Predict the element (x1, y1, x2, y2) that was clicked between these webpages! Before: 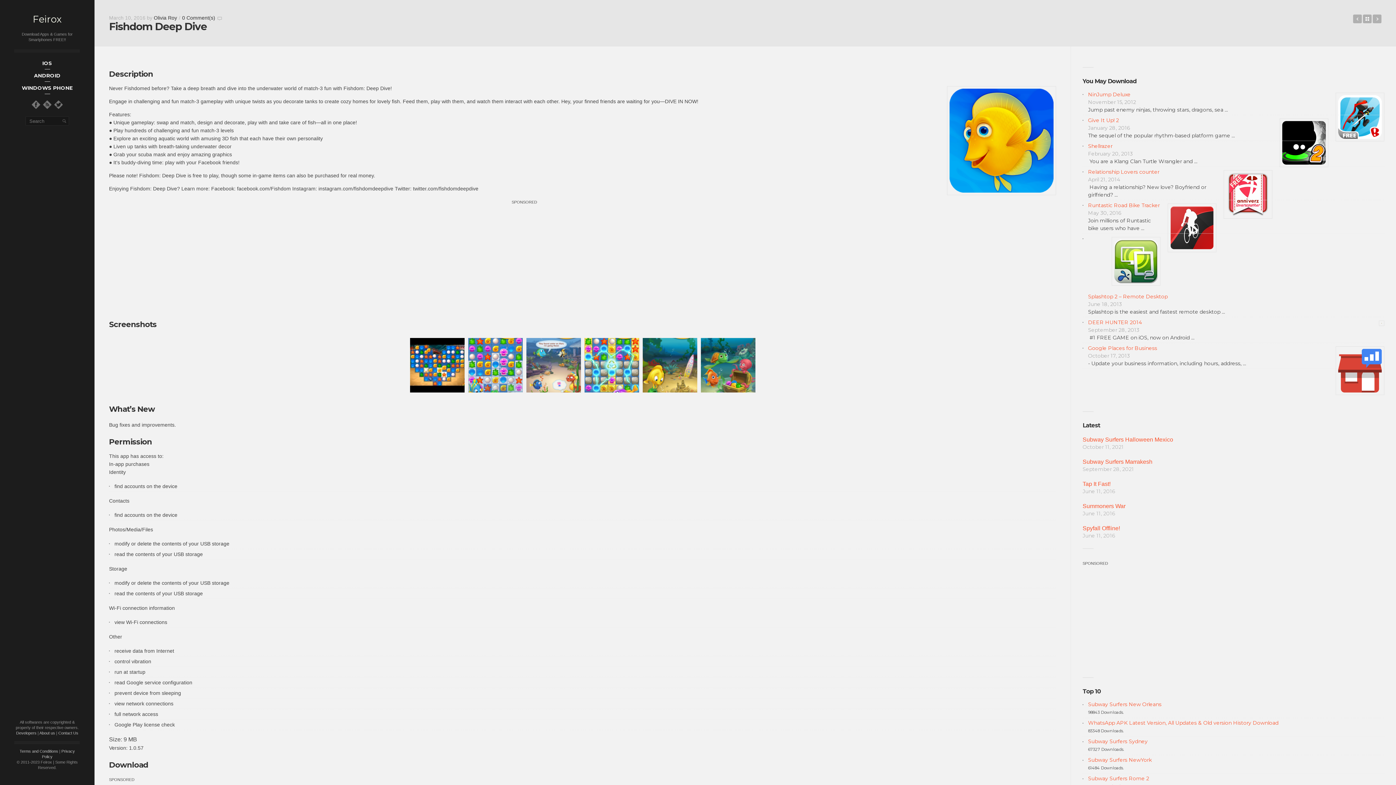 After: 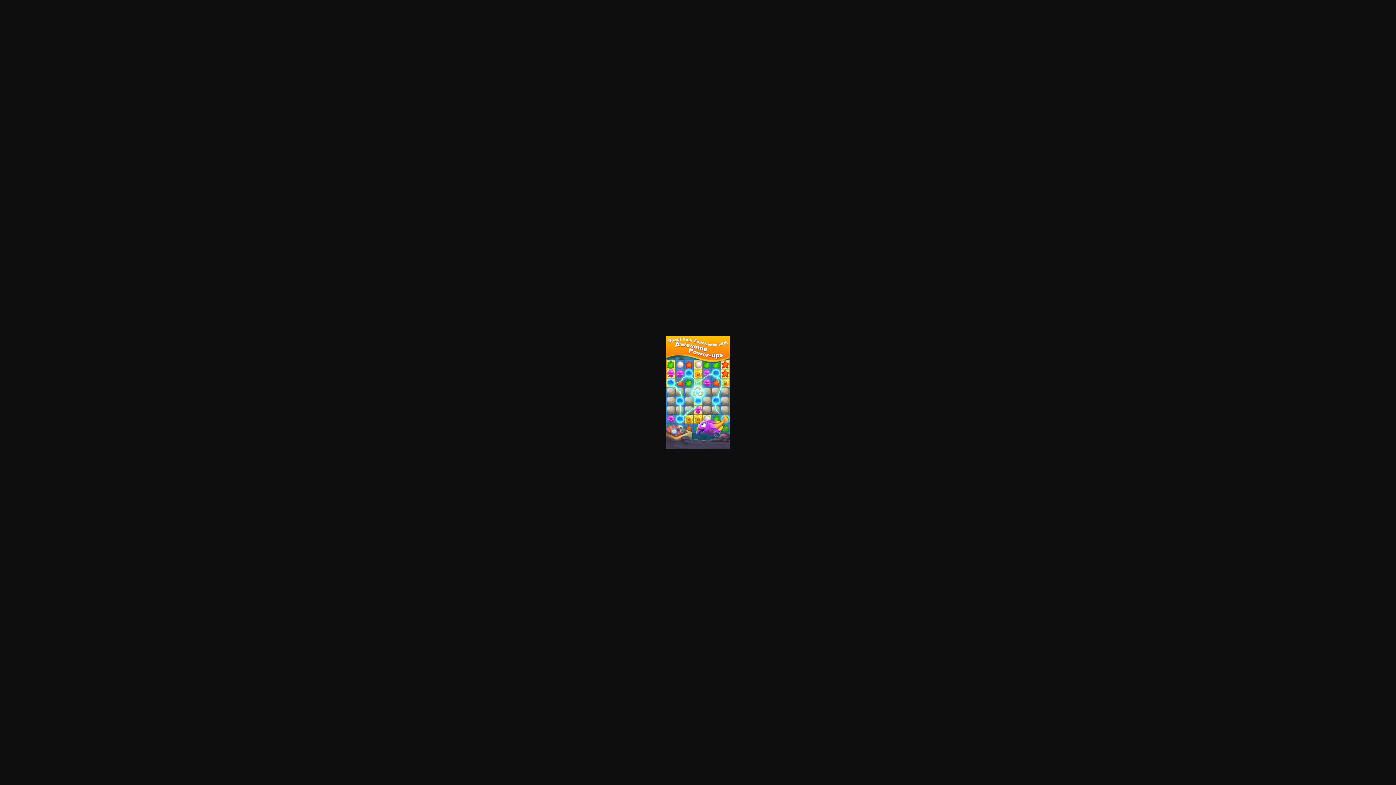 Action: bbox: (584, 338, 639, 392)